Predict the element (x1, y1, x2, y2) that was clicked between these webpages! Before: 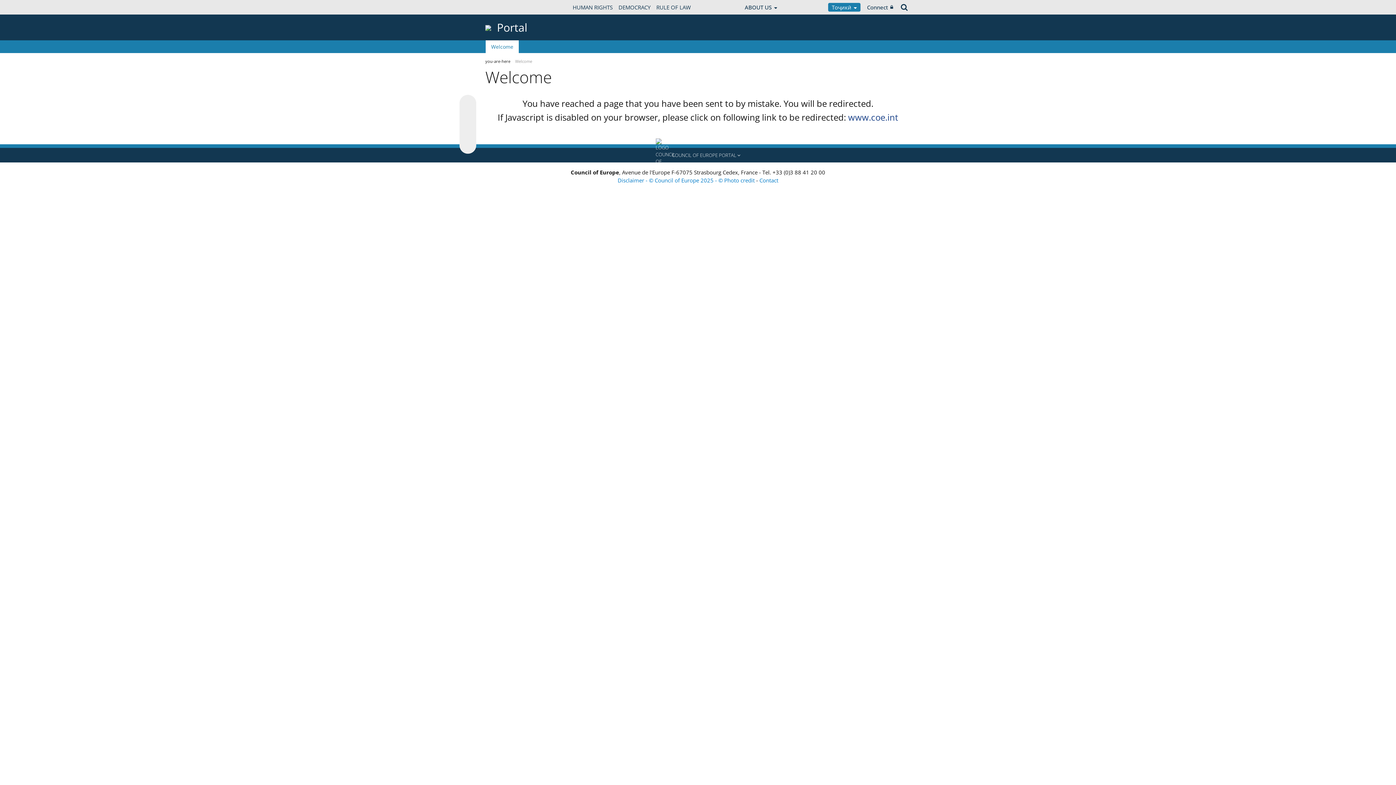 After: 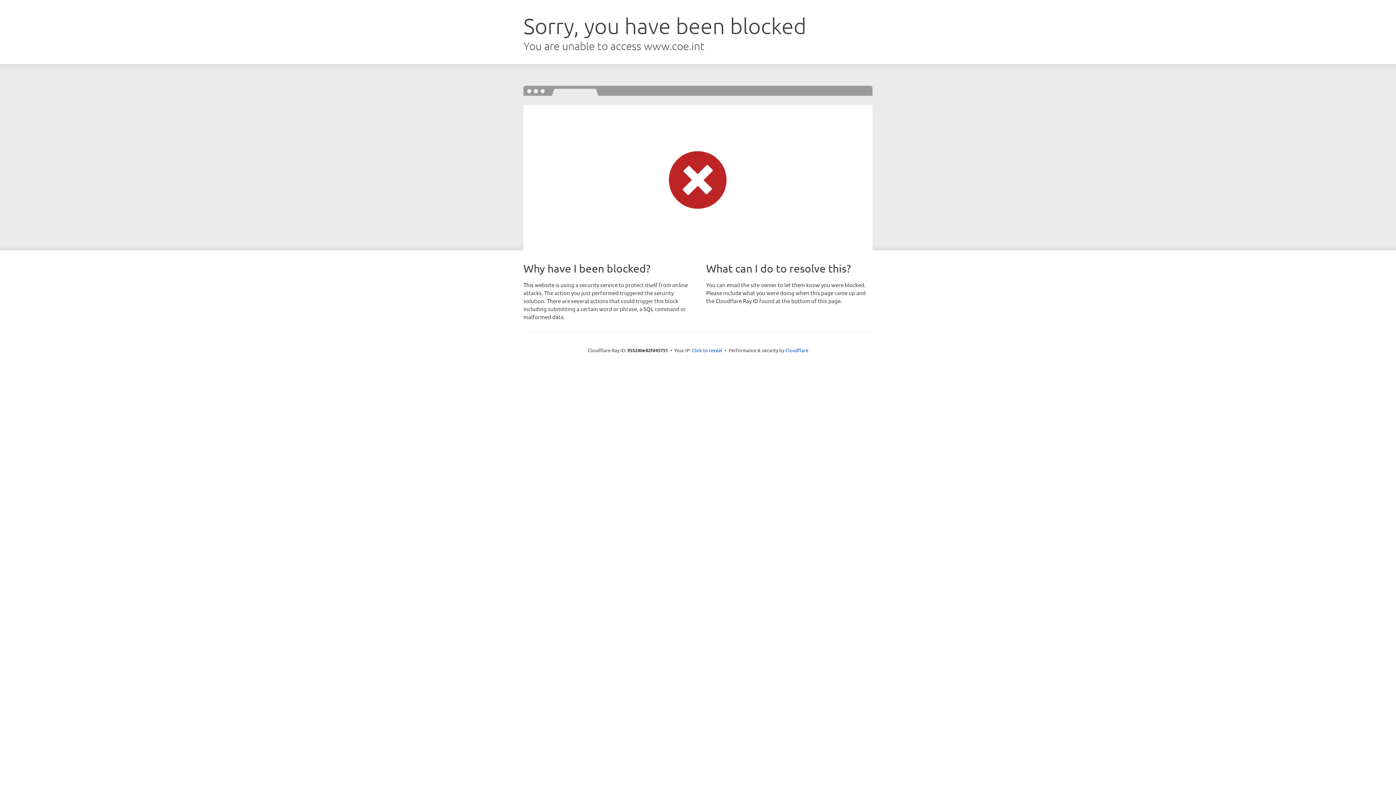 Action: bbox: (848, 111, 898, 123) label: www.coe.int